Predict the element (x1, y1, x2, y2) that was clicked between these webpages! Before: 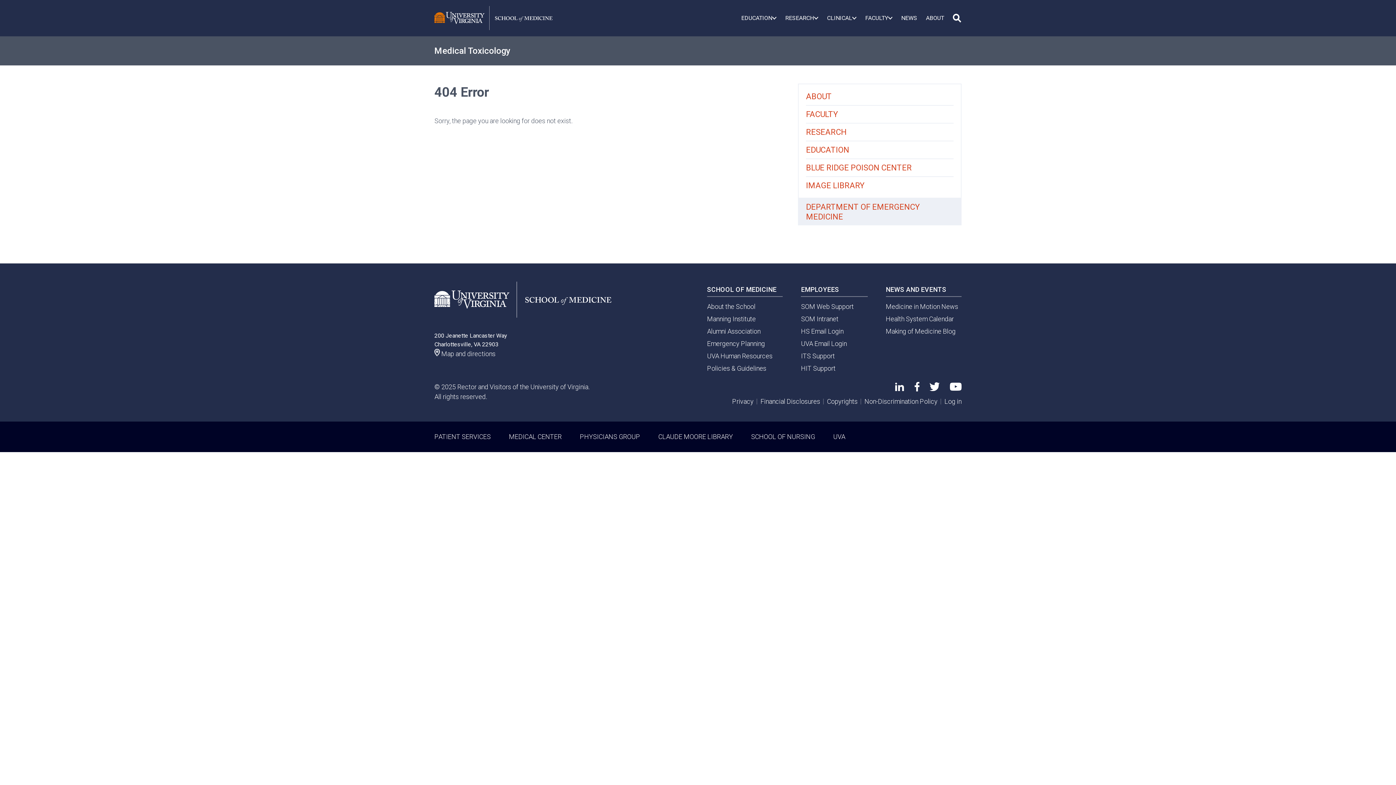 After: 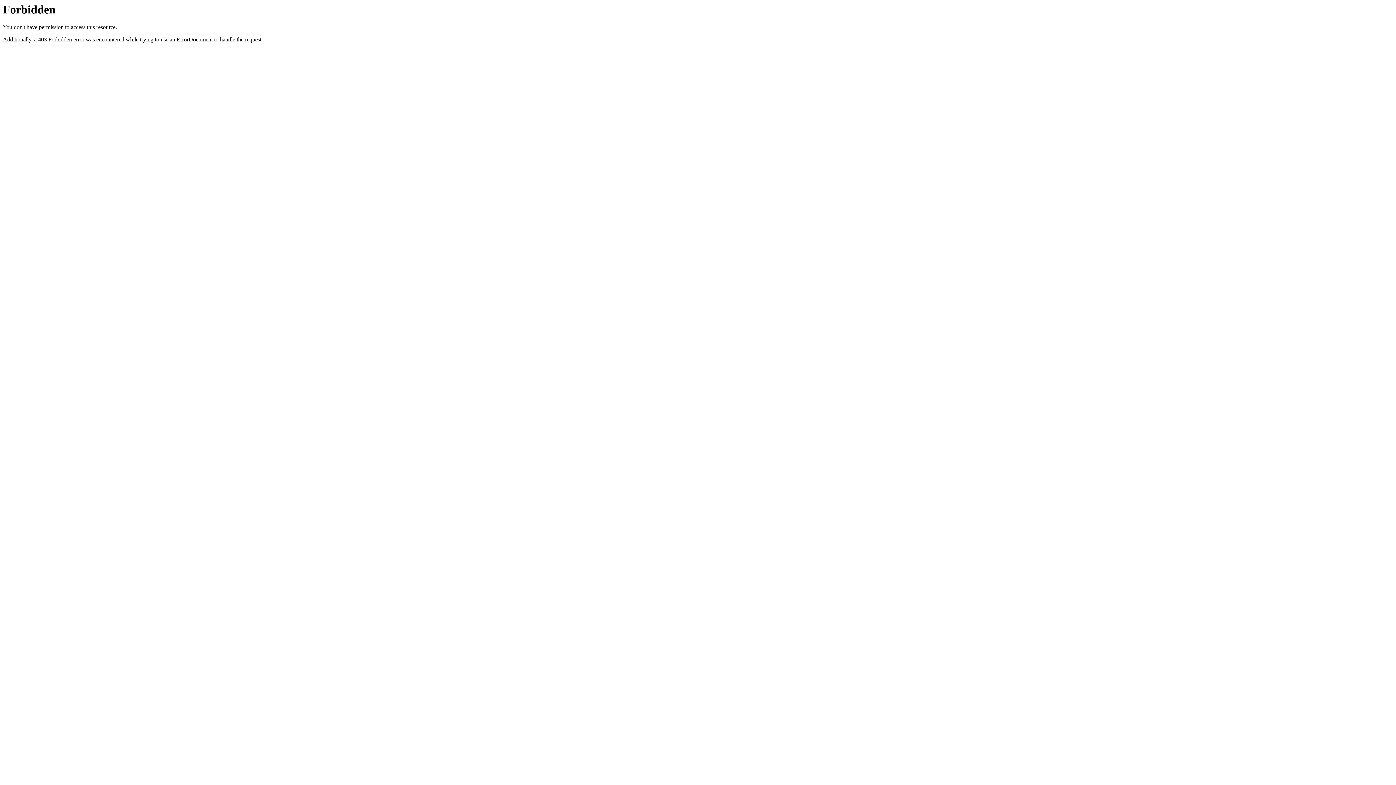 Action: label: UVA bbox: (833, 432, 845, 440)